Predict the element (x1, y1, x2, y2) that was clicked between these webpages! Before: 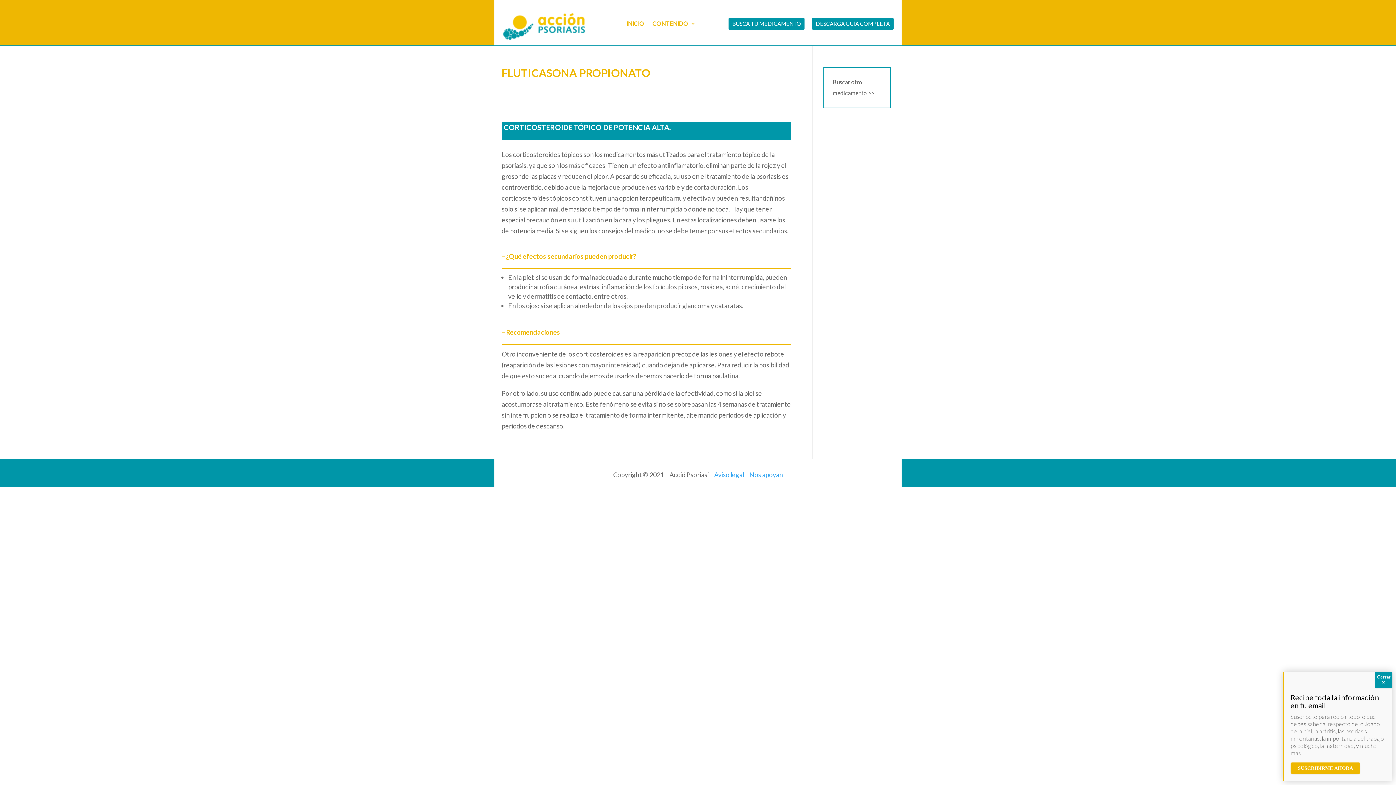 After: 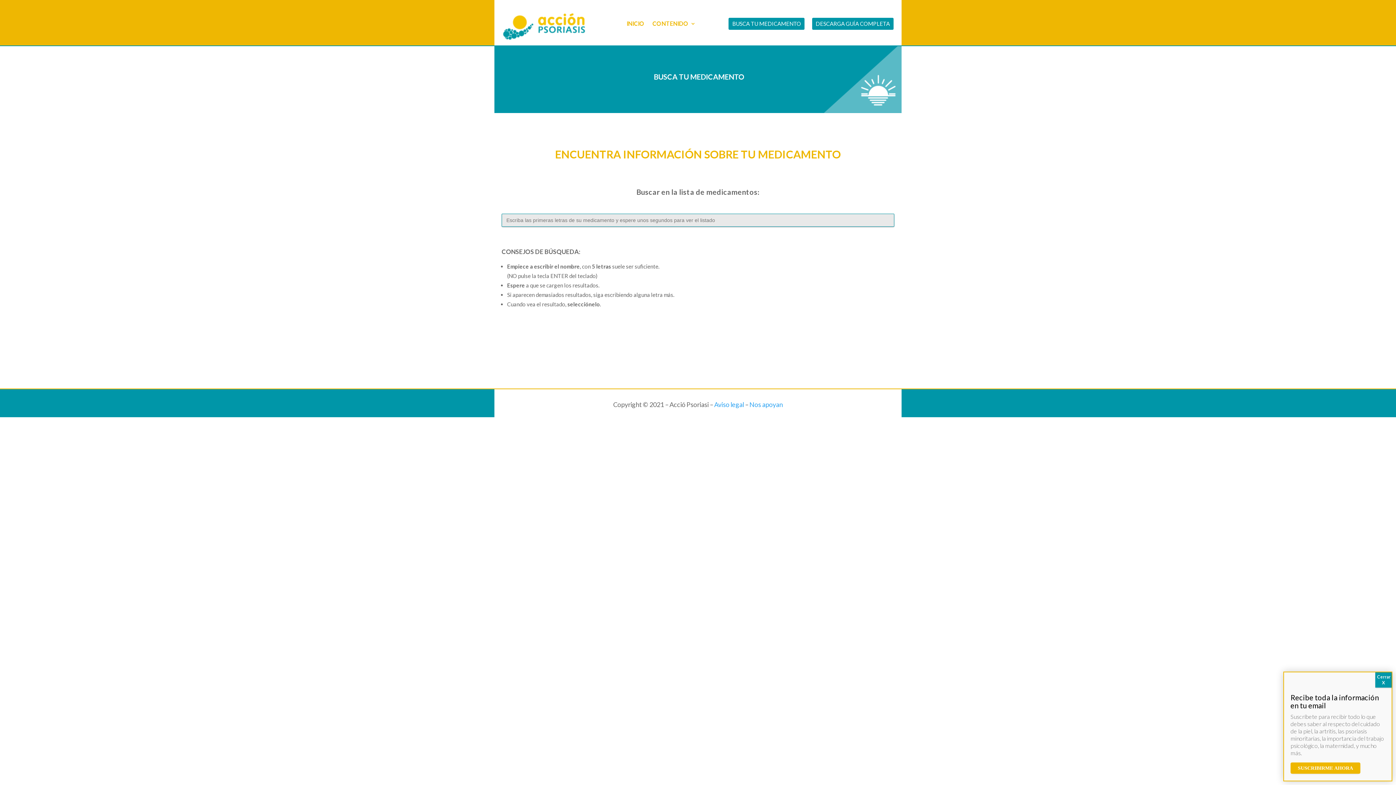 Action: bbox: (728, 17, 804, 29) label: BUSCA TU MEDICAMENTO